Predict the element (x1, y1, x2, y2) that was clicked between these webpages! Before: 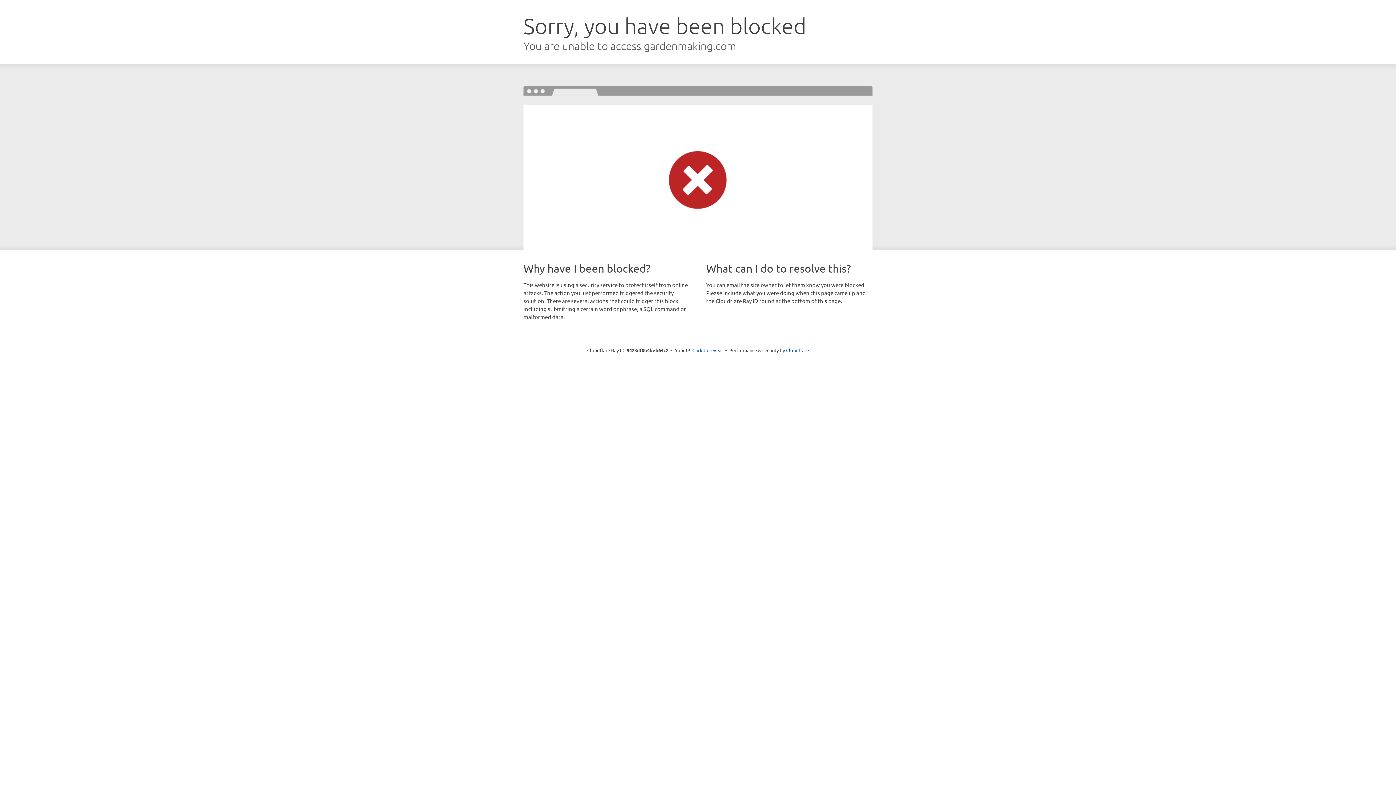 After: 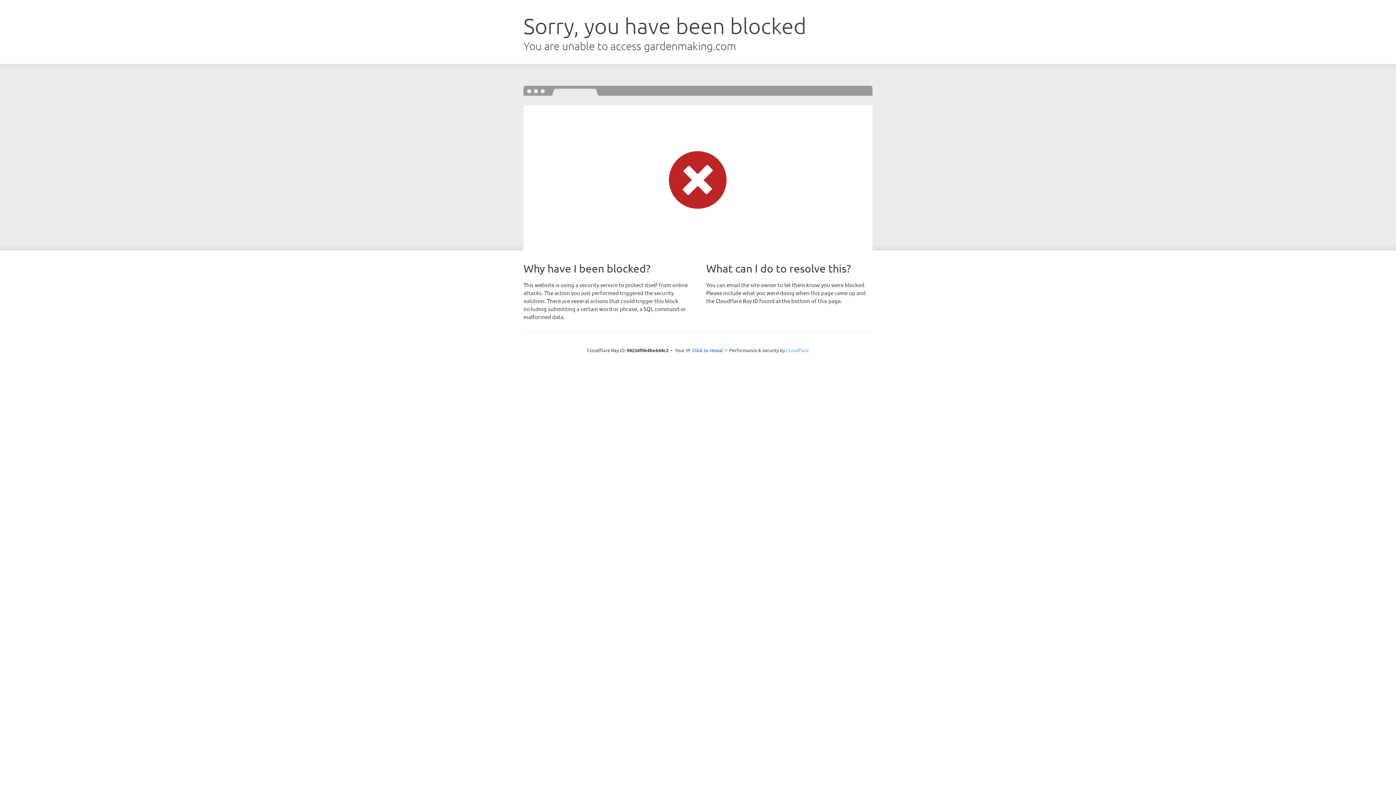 Action: label: Cloudflare bbox: (786, 347, 809, 353)